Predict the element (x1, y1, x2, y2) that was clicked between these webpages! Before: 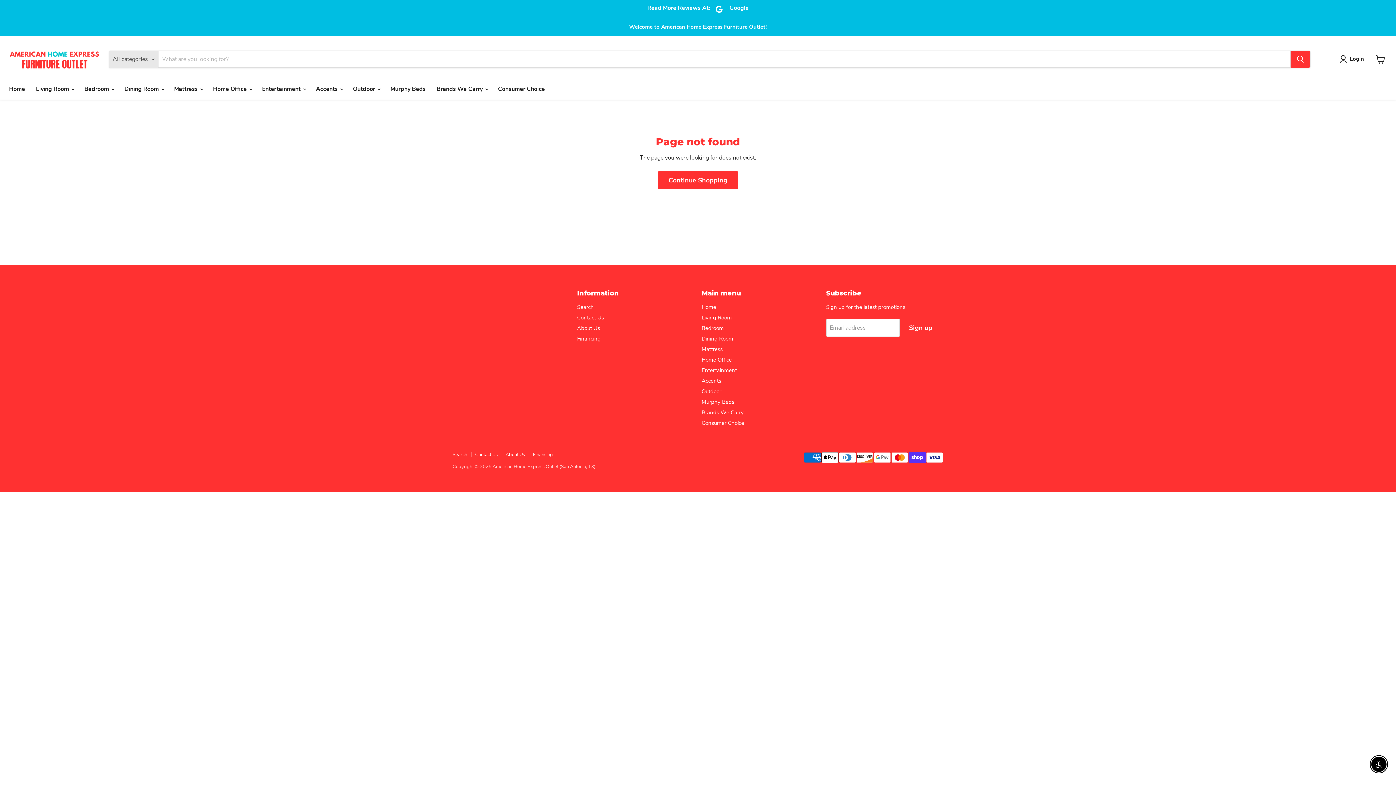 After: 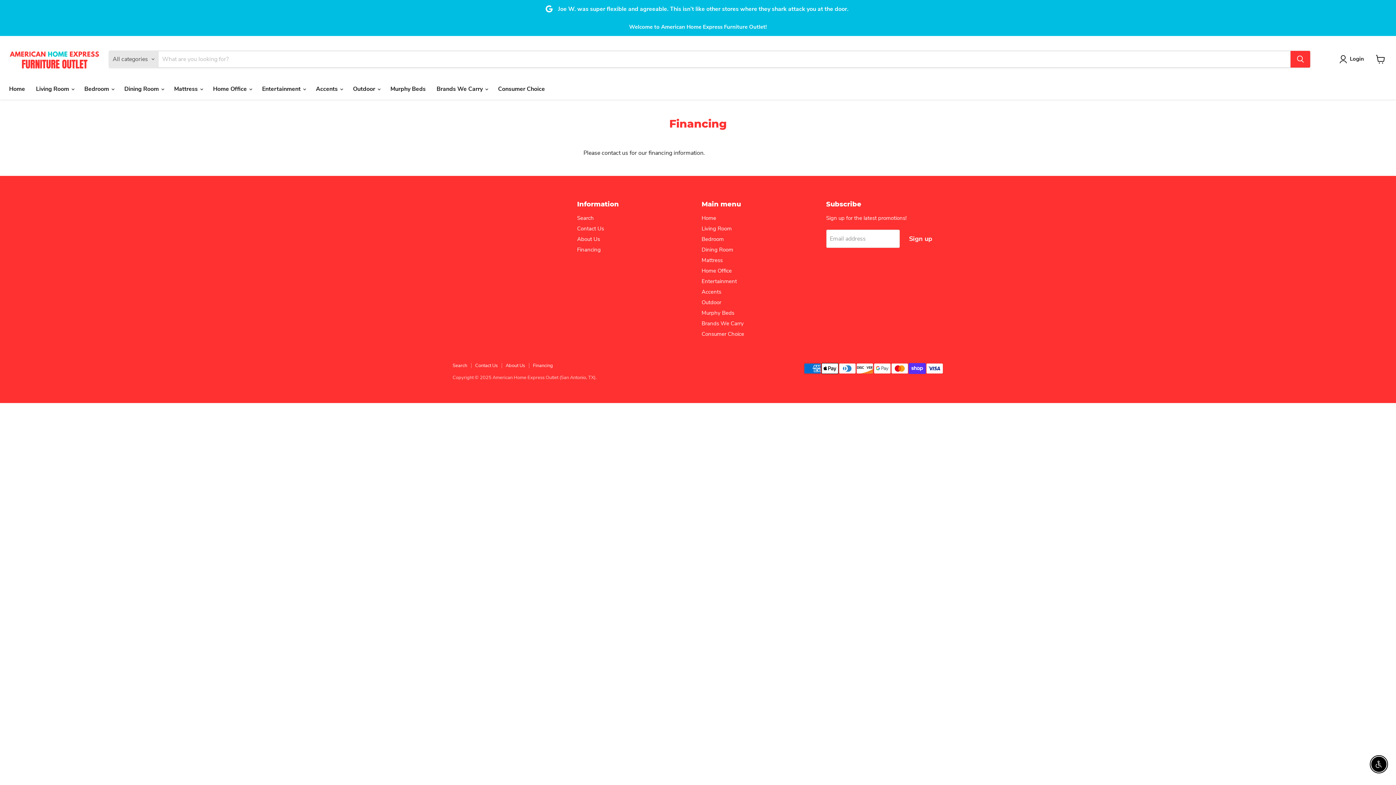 Action: bbox: (533, 451, 553, 458) label: Financing